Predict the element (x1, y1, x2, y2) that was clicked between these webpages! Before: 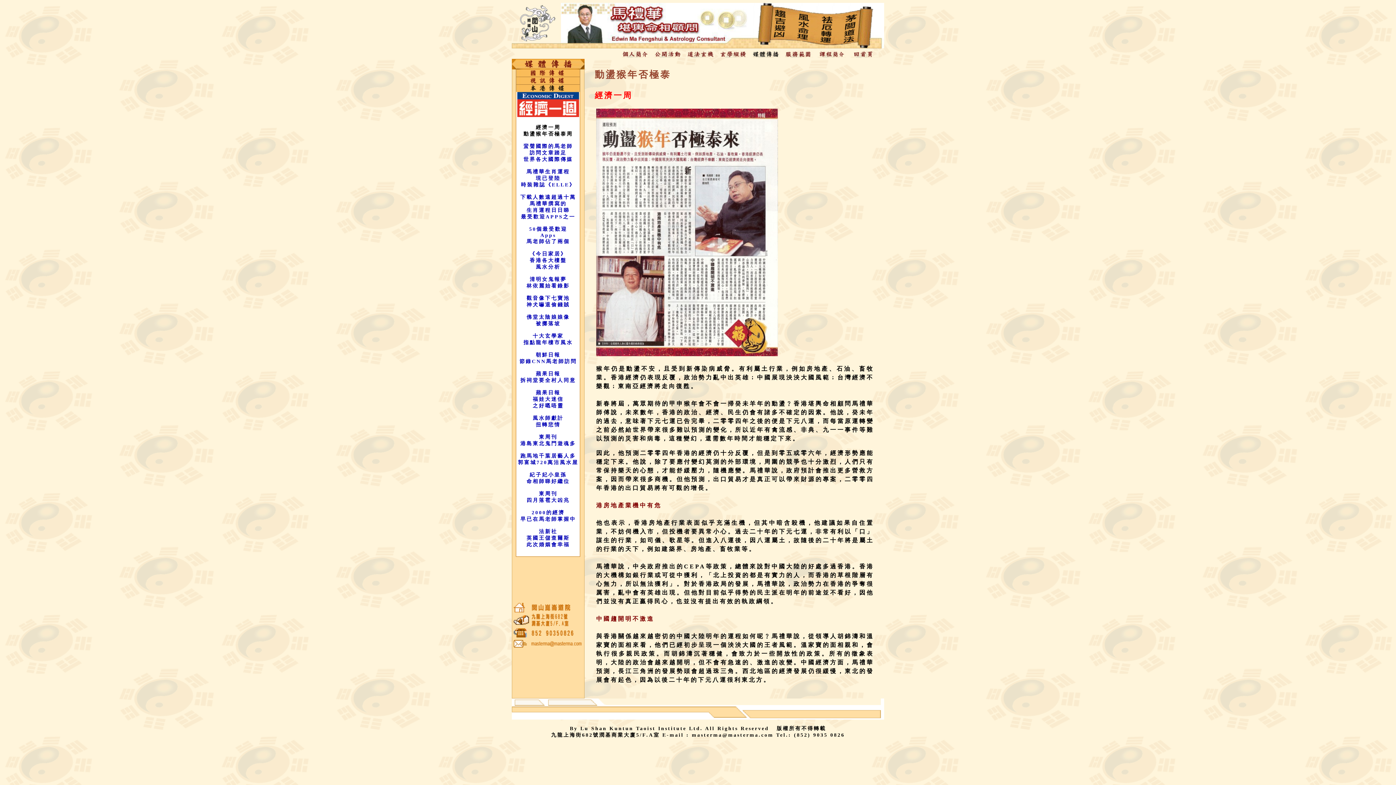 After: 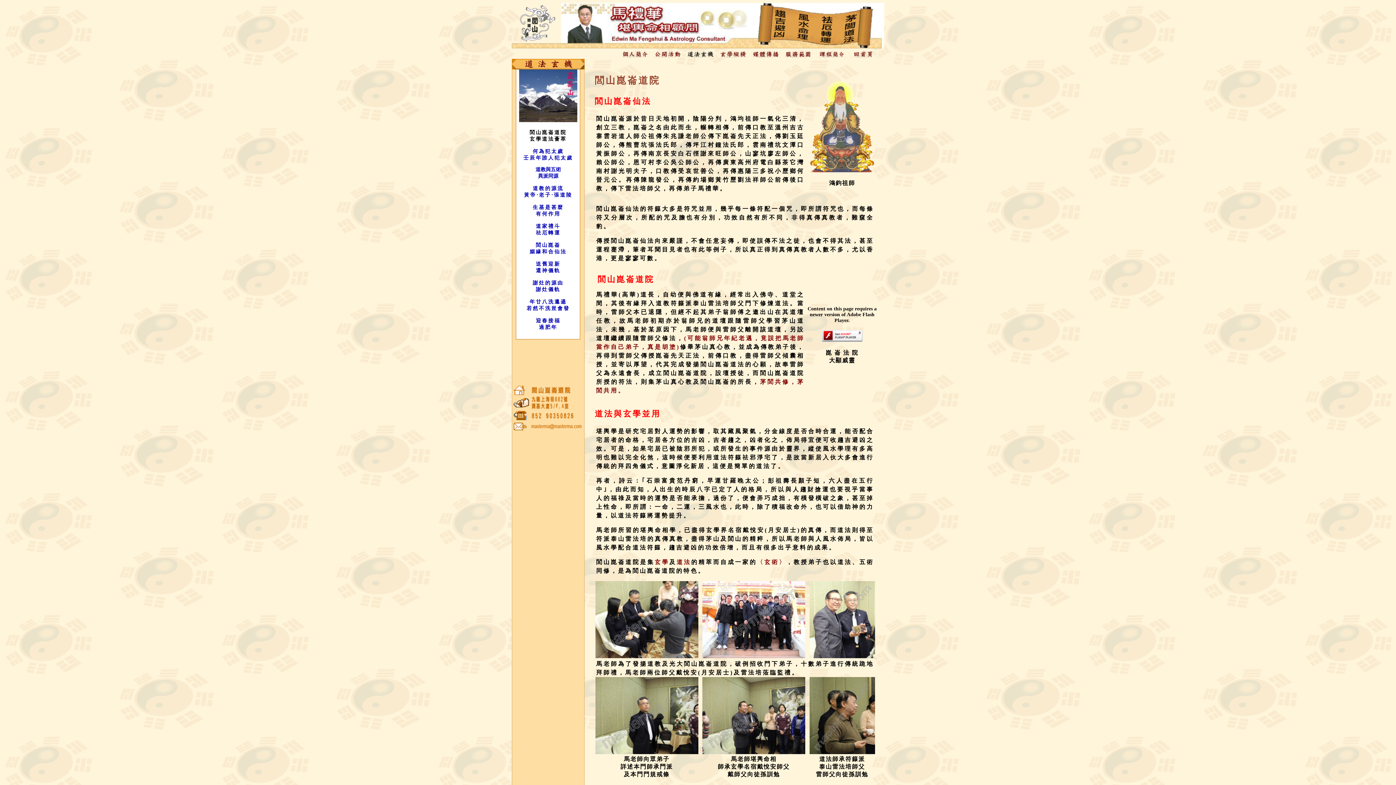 Action: bbox: (686, 49, 715, 55)